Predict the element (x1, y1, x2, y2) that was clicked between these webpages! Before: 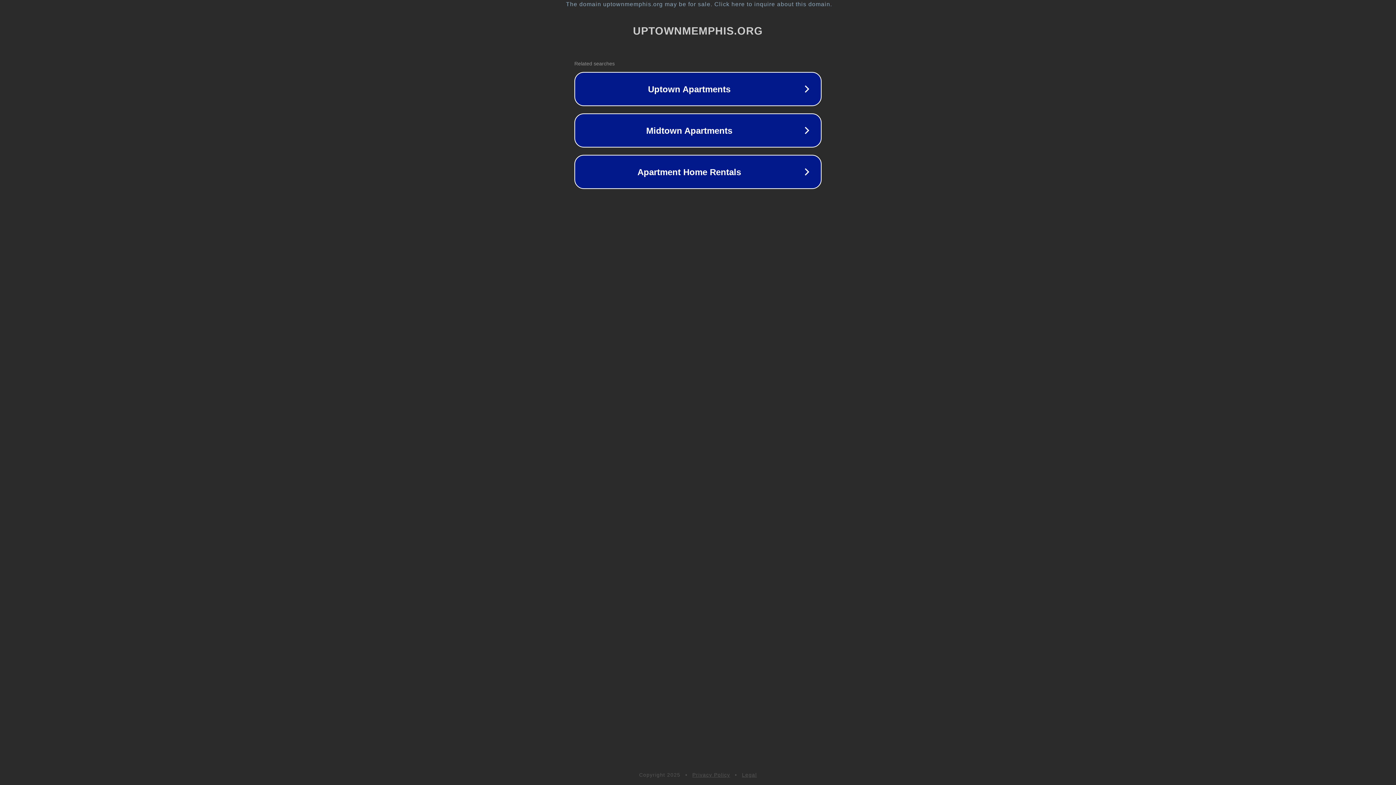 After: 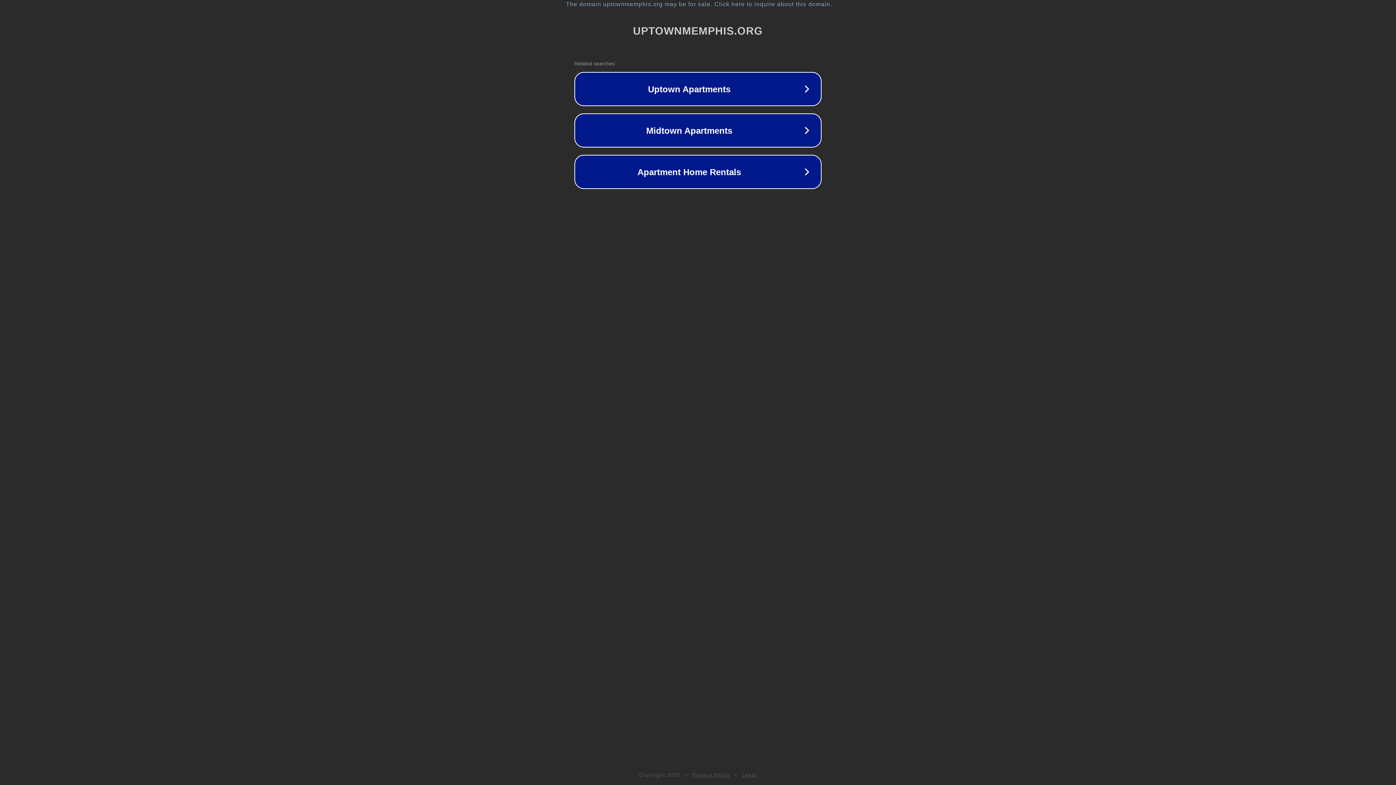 Action: bbox: (692, 772, 730, 778) label: Privacy Policy